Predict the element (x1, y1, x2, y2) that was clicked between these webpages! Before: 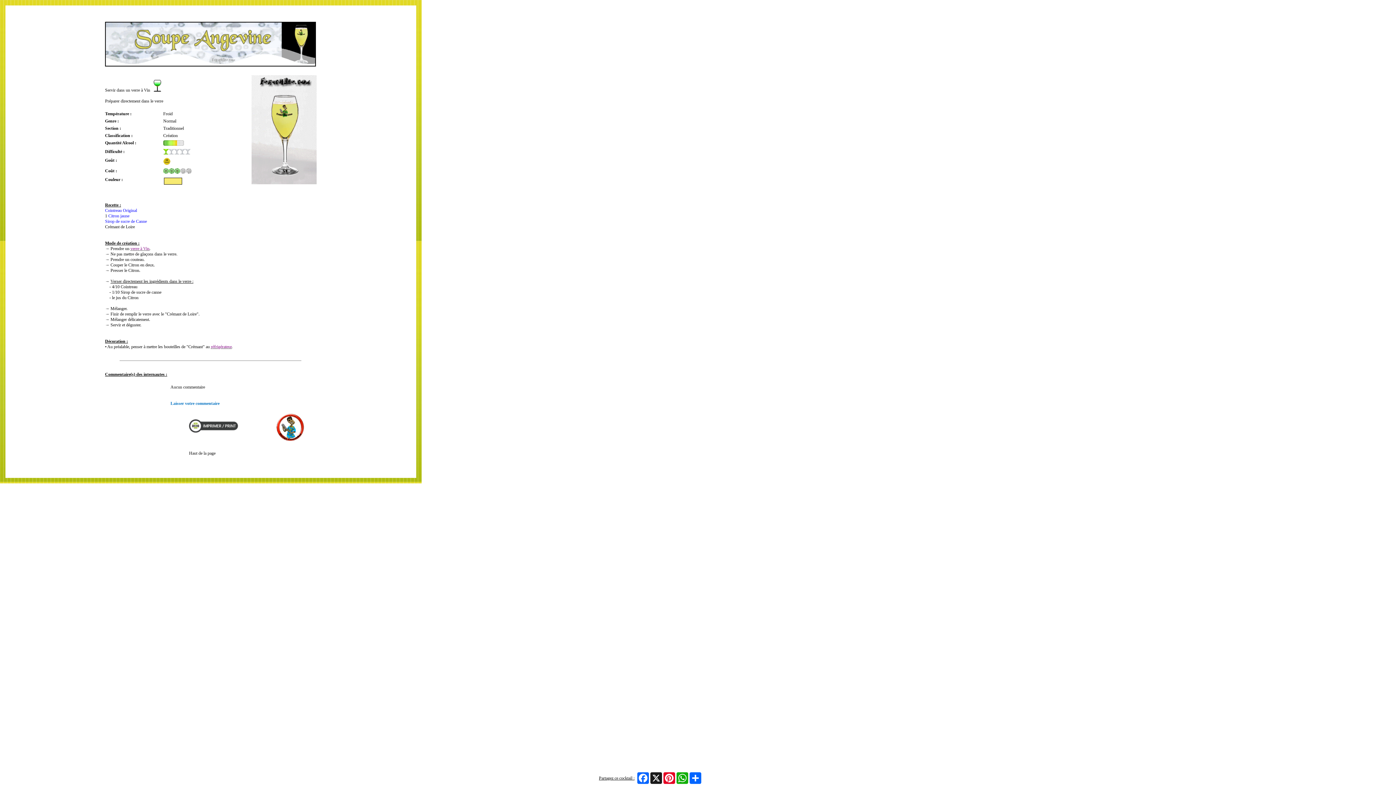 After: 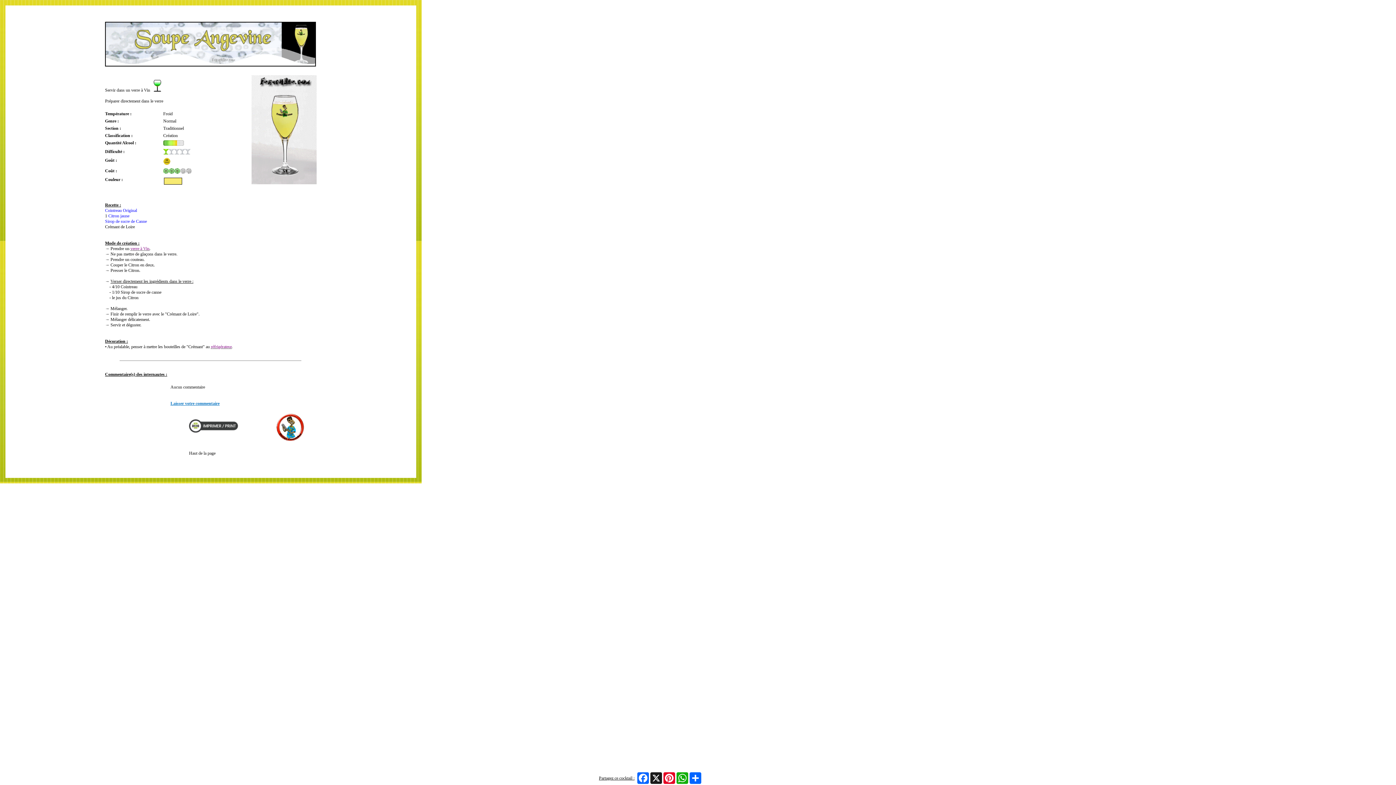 Action: label: Laisser votre commentaire bbox: (170, 395, 237, 417)